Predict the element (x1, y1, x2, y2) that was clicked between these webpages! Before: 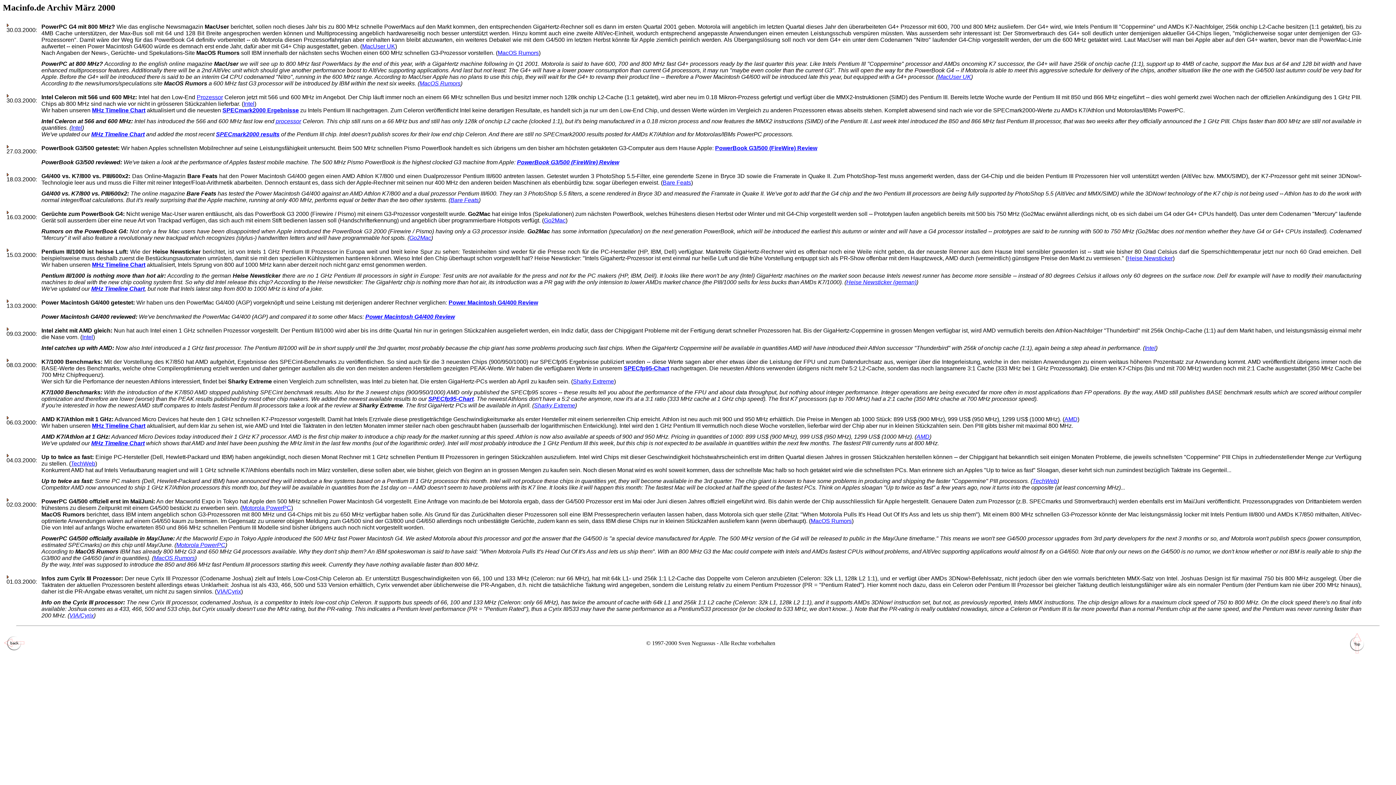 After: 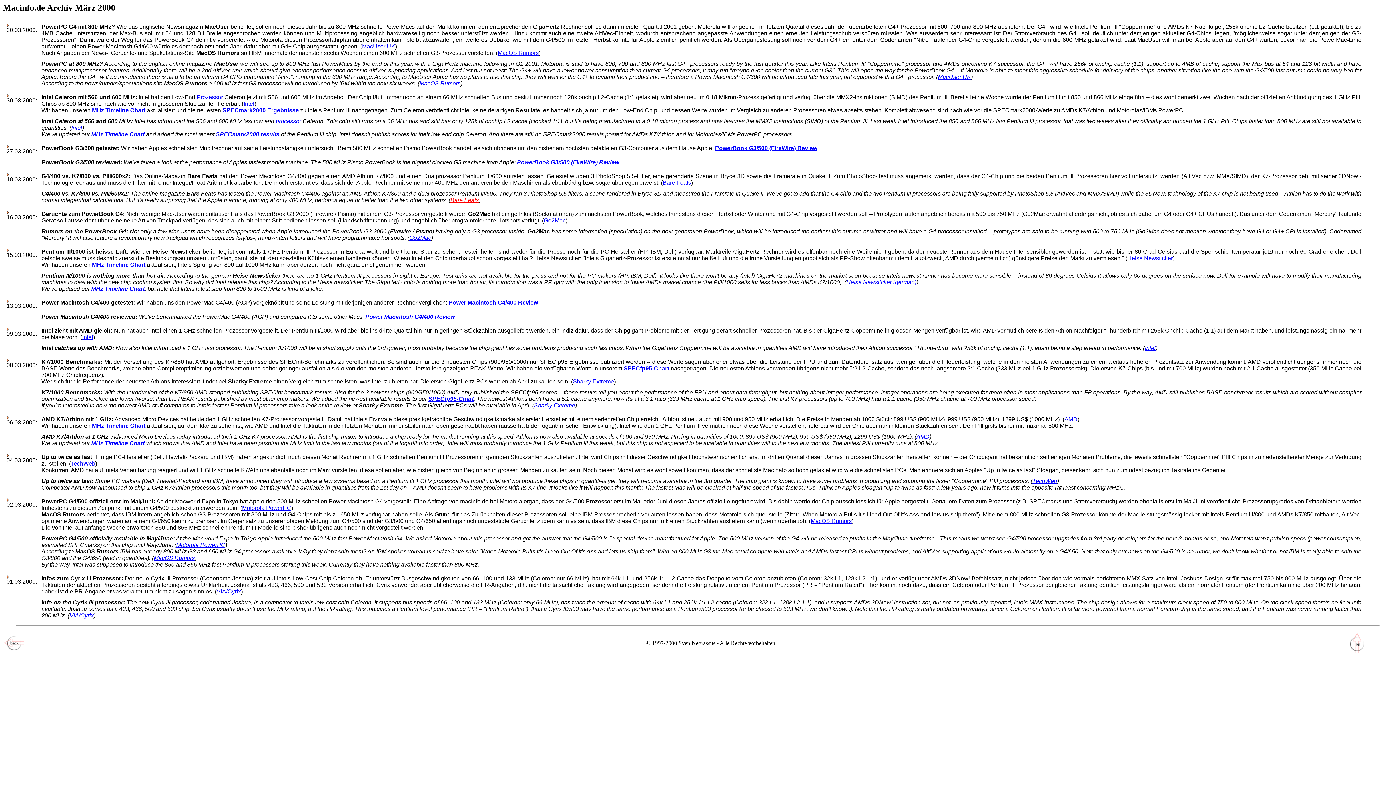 Action: label: Bare Feats bbox: (450, 197, 478, 203)